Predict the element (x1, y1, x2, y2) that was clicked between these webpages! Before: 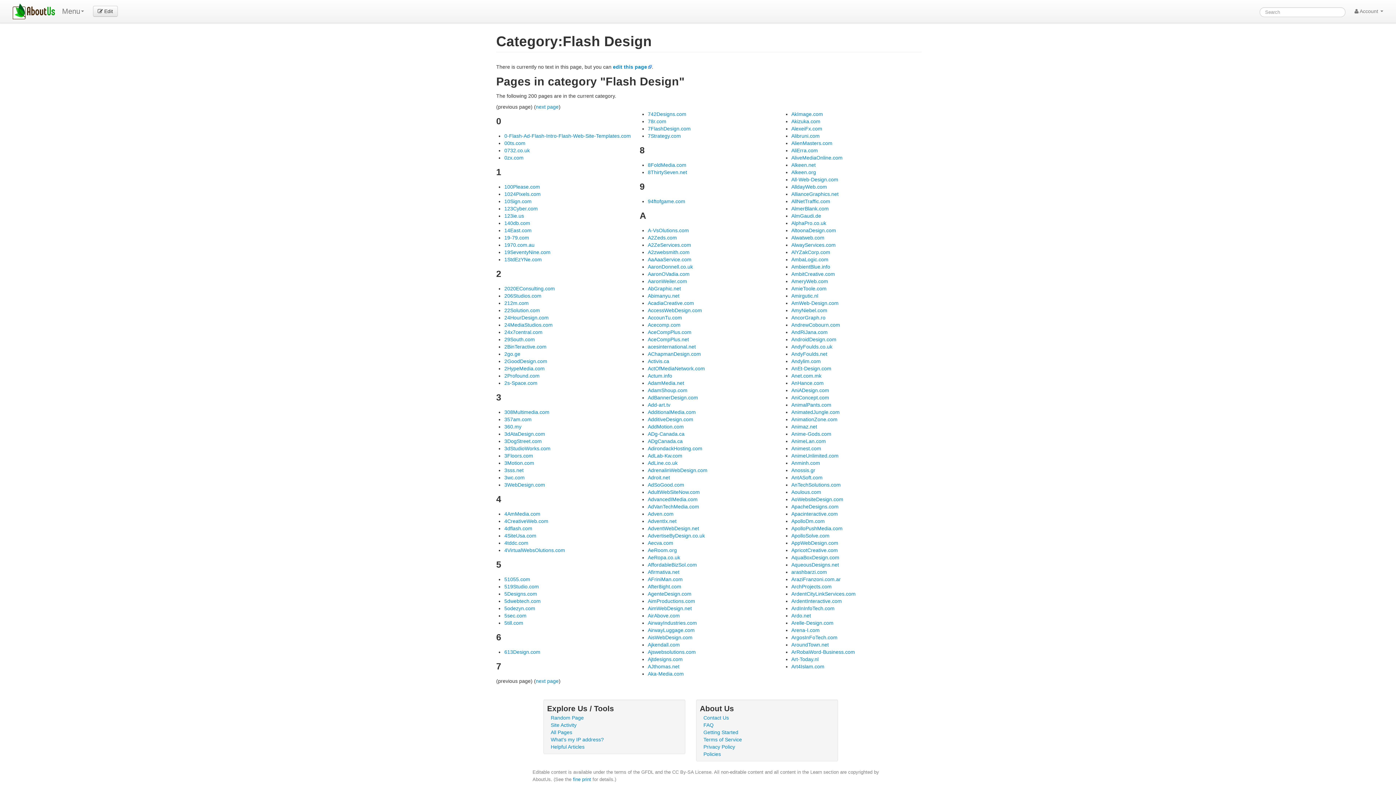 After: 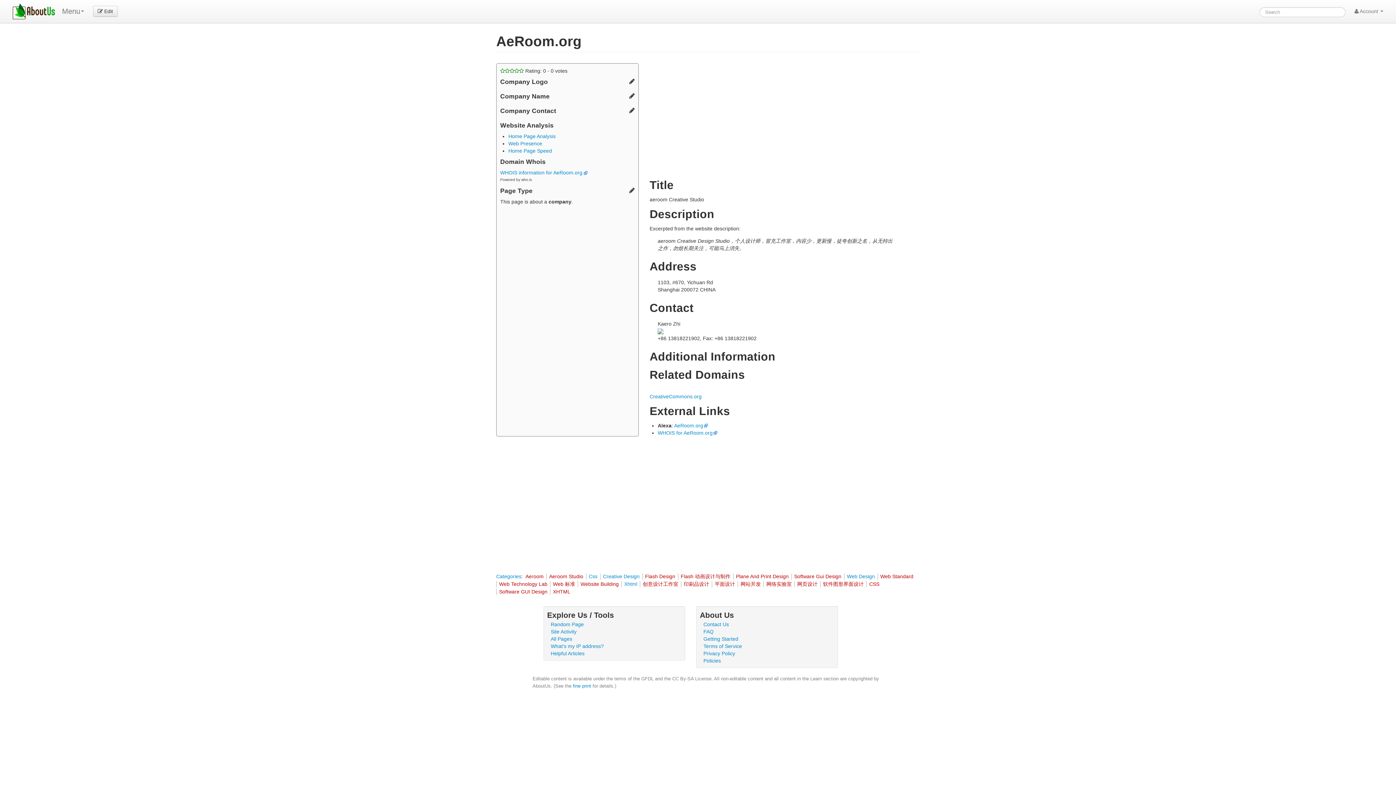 Action: bbox: (648, 547, 677, 553) label: AeRoom.org